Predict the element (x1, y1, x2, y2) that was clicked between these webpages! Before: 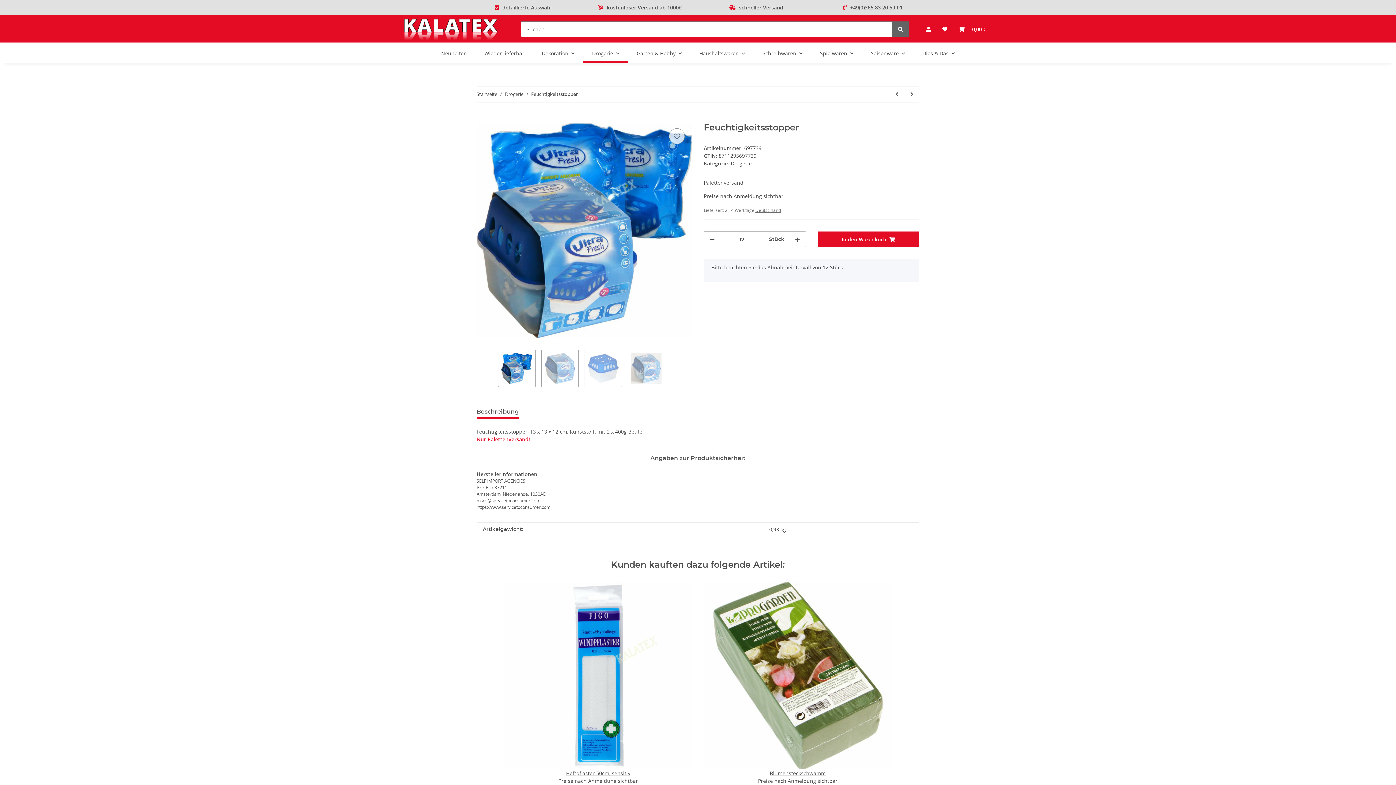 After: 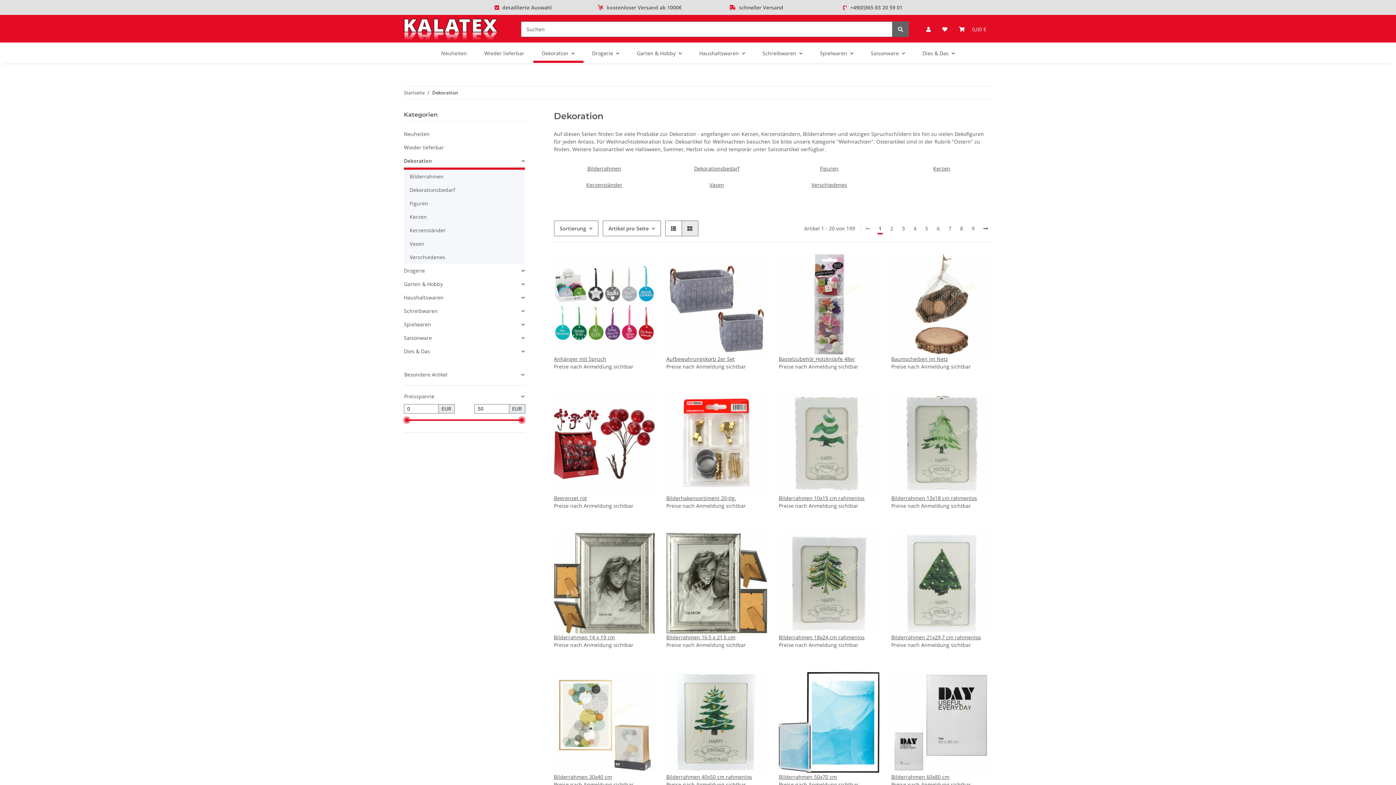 Action: label: Dekoration bbox: (533, 43, 583, 62)